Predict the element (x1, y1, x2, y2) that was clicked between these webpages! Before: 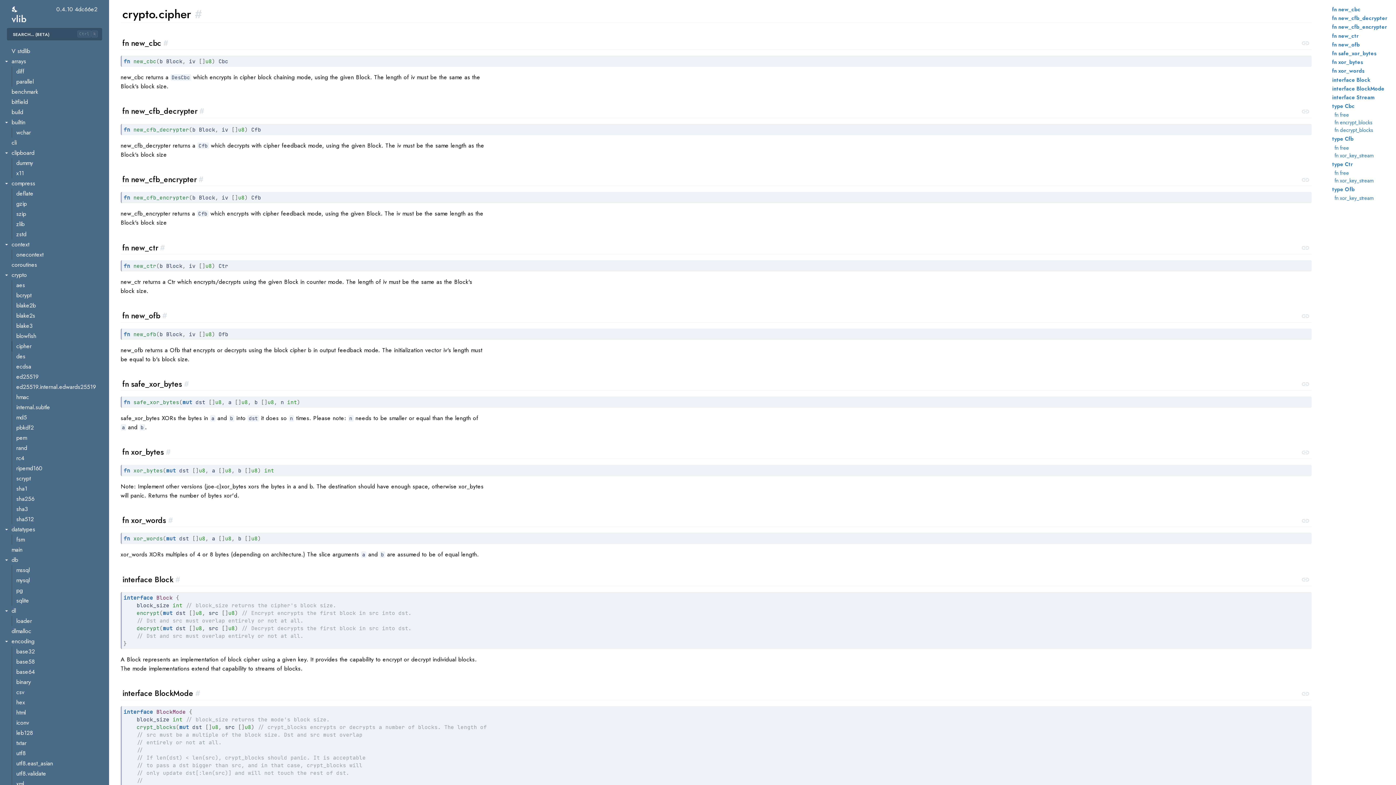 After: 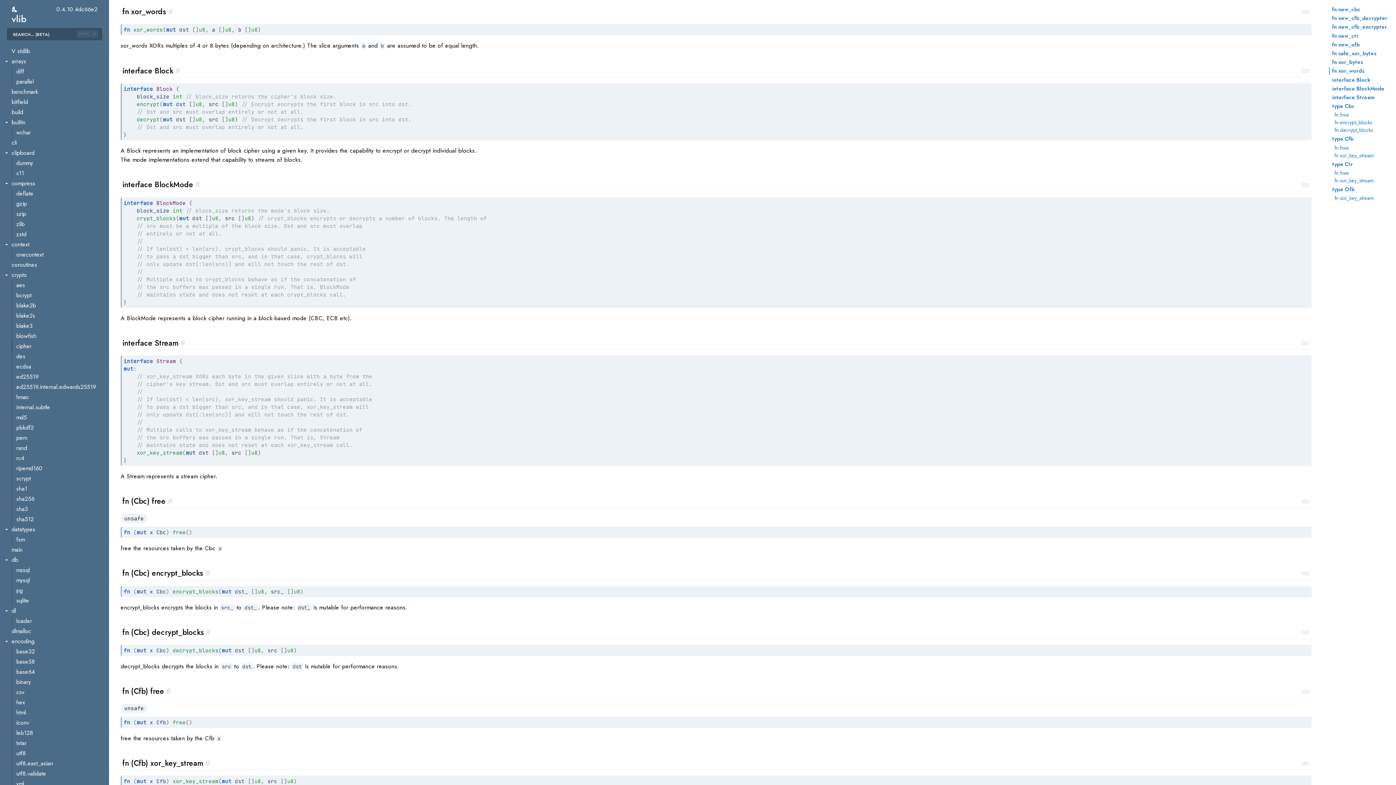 Action: bbox: (168, 515, 173, 526) label: #